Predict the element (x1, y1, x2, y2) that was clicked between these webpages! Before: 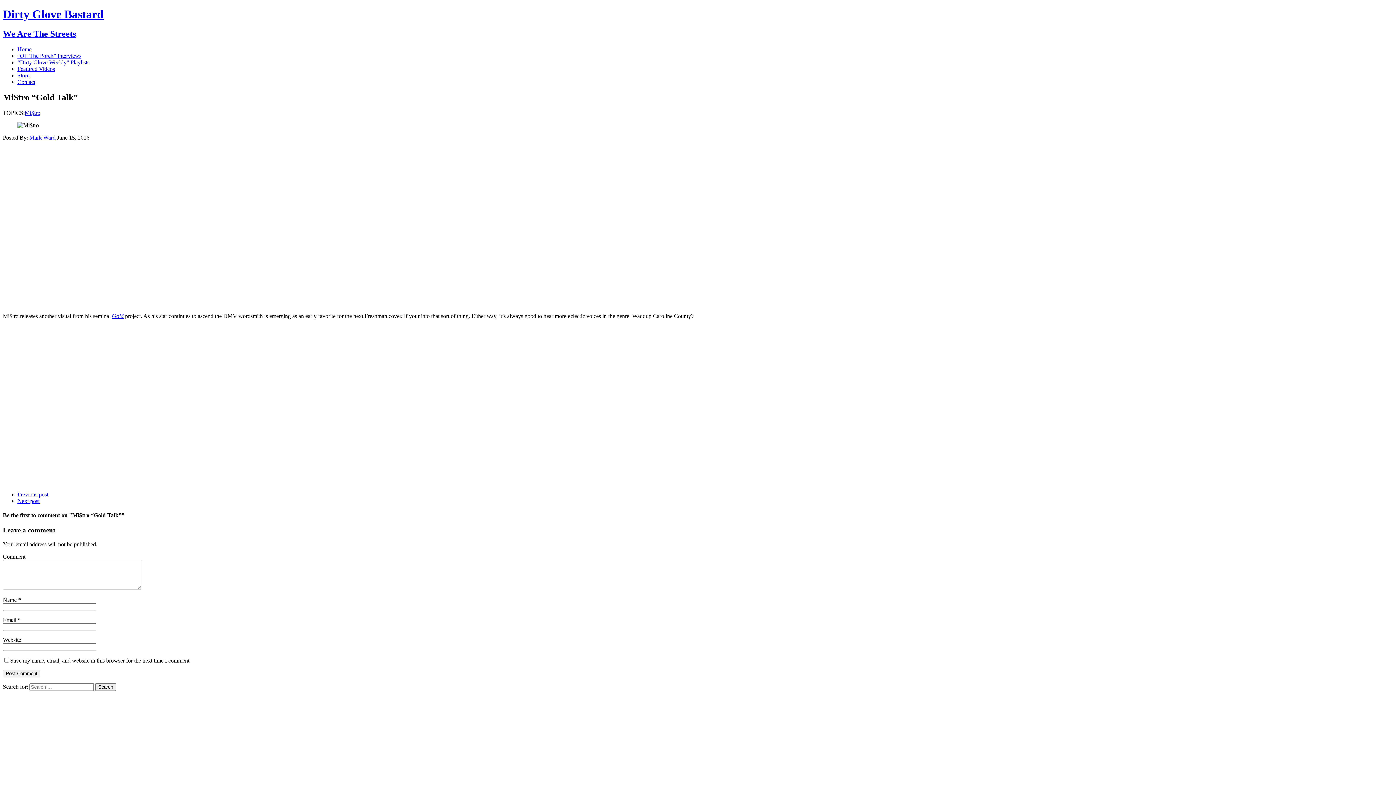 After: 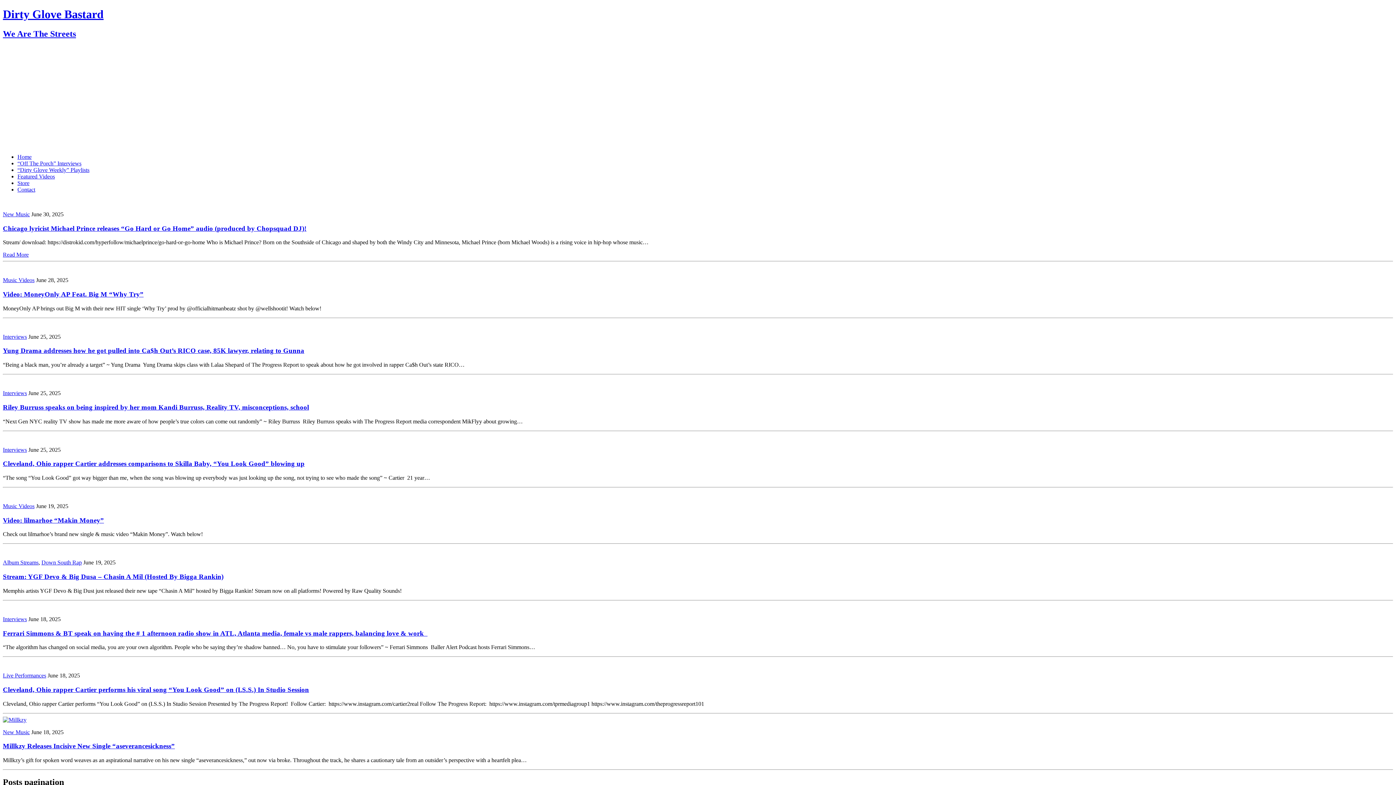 Action: label: Home bbox: (17, 46, 31, 52)